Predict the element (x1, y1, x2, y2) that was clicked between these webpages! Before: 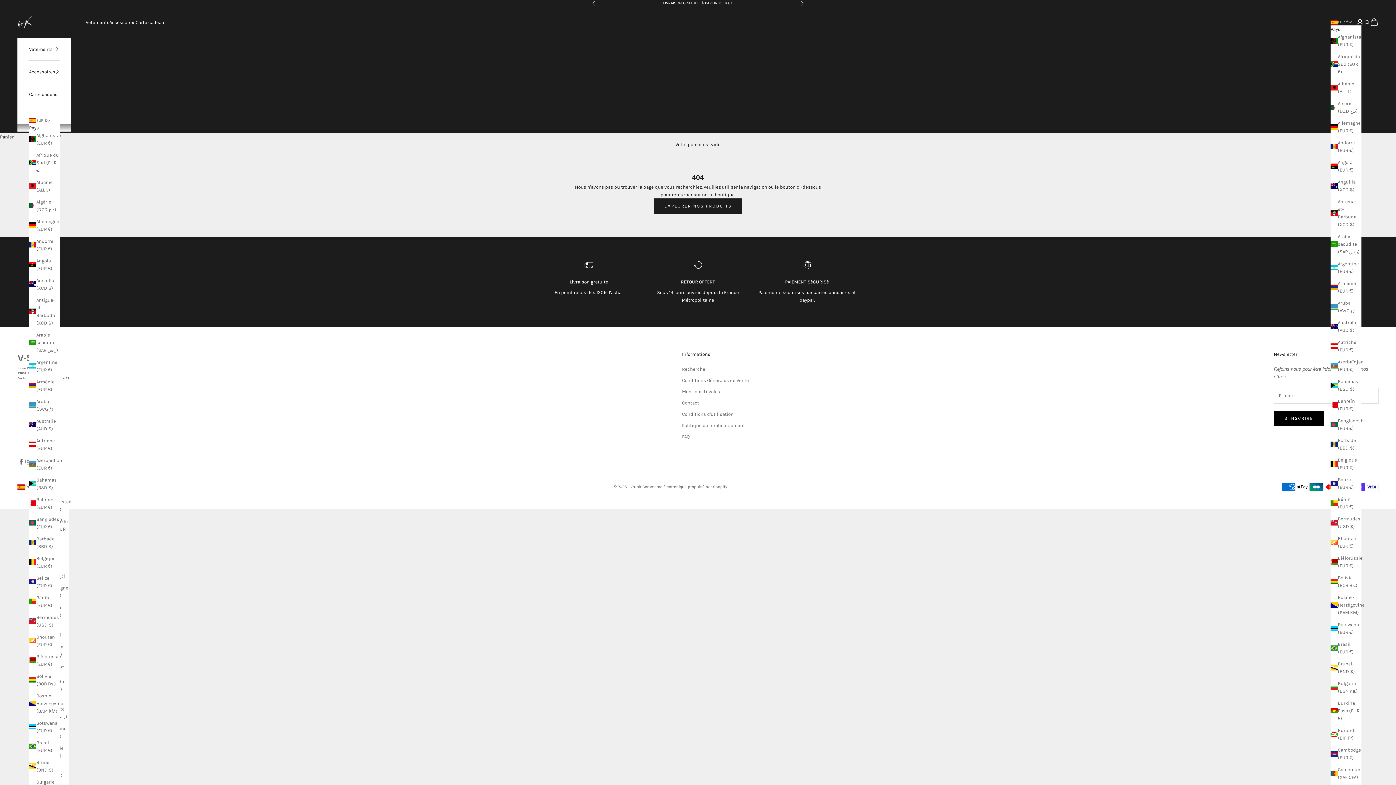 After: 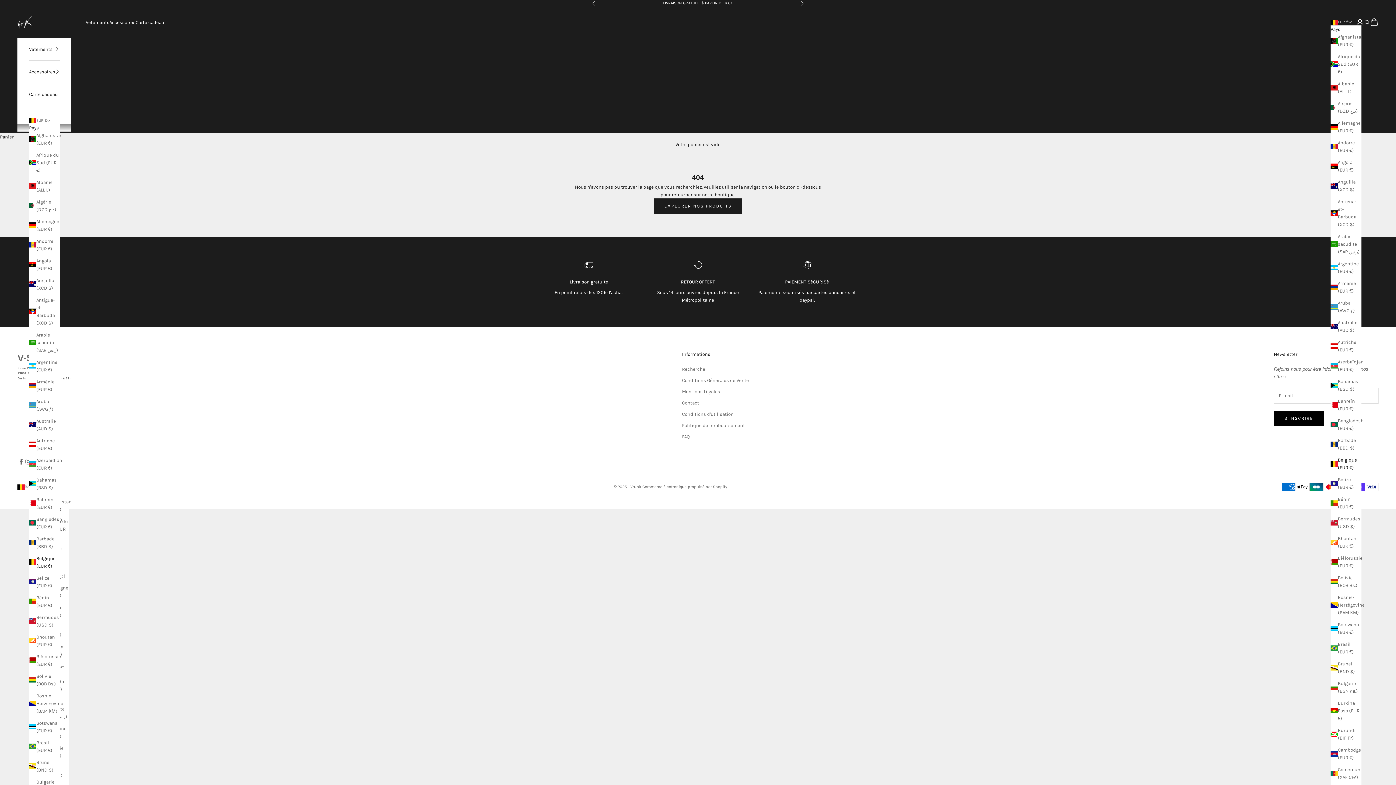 Action: bbox: (29, 554, 60, 570) label: Belgique (EUR €)